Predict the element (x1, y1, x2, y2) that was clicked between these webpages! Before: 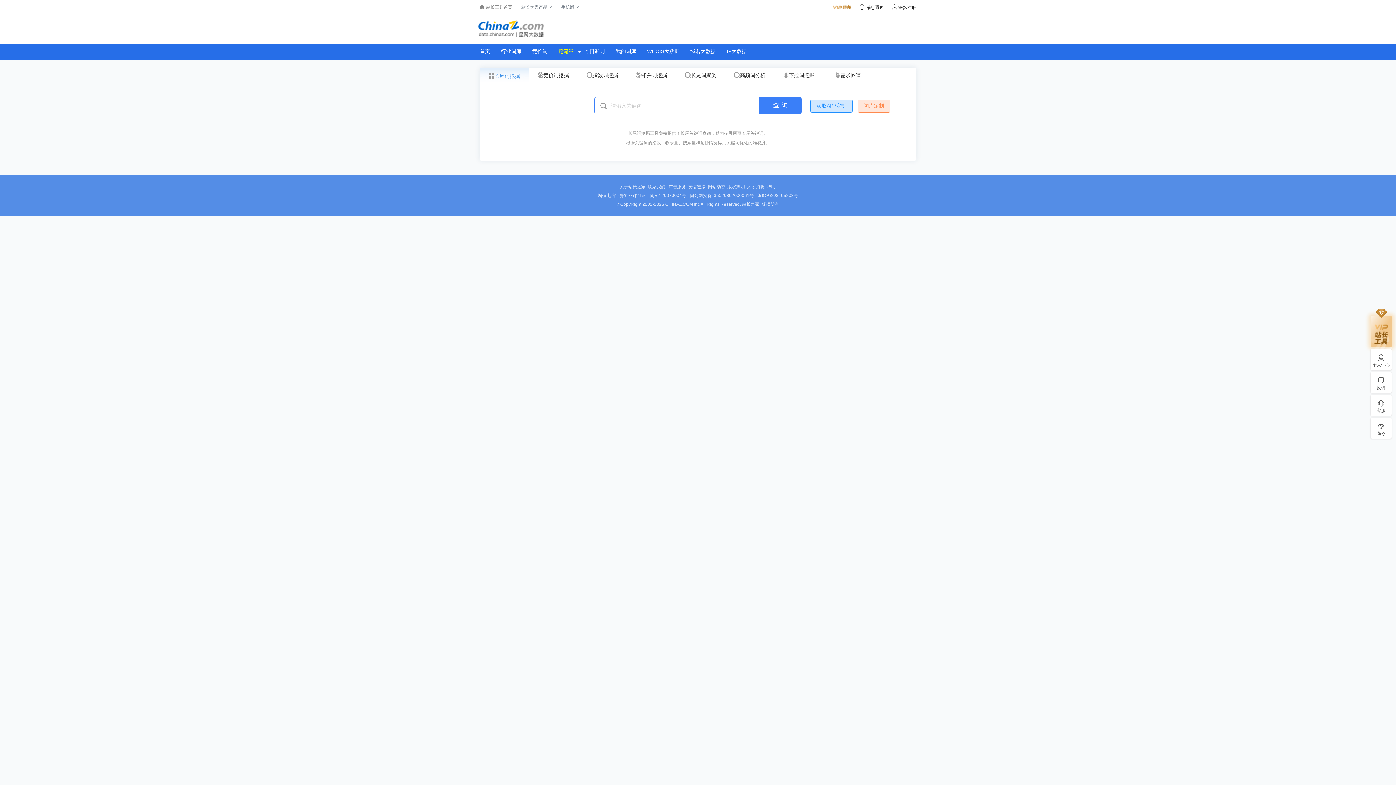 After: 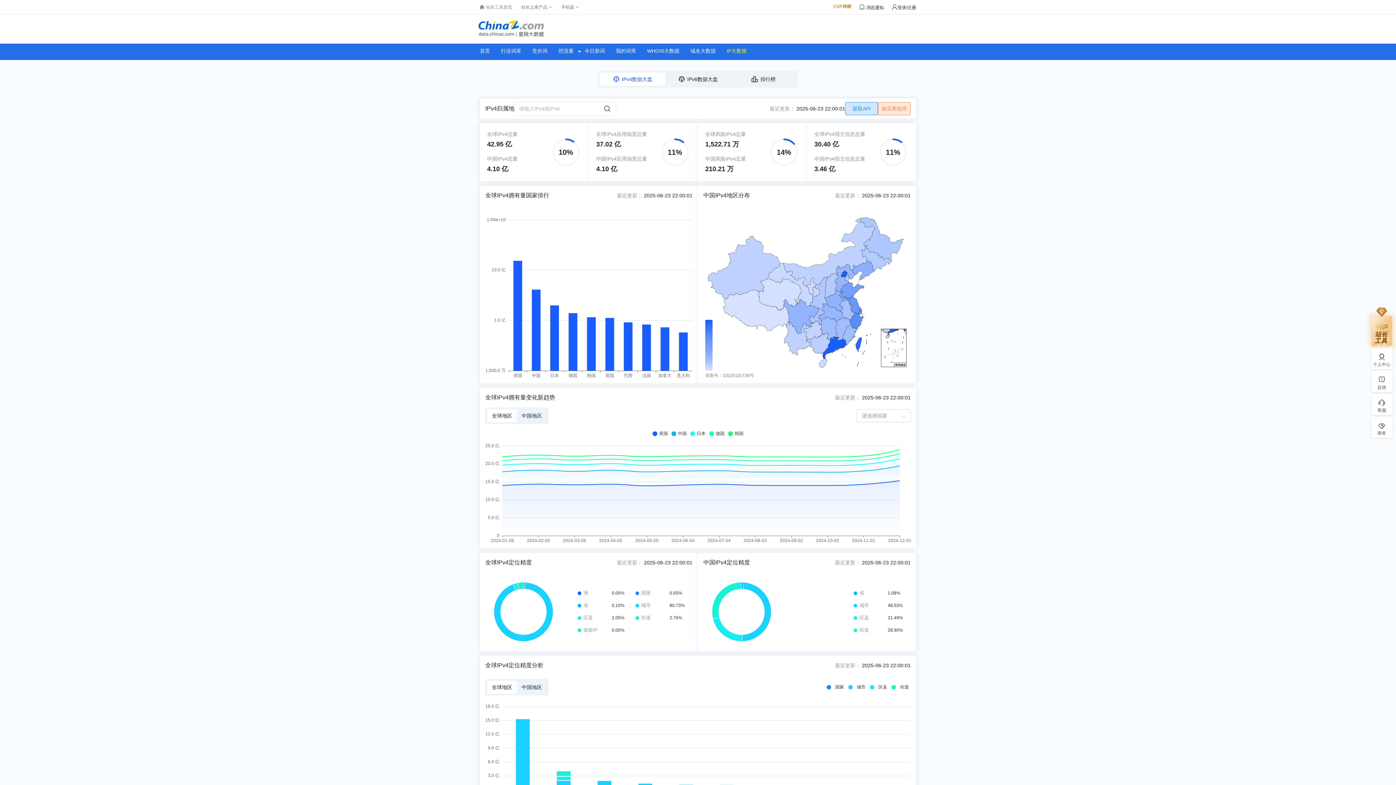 Action: bbox: (721, 48, 746, 54) label: IP大数据